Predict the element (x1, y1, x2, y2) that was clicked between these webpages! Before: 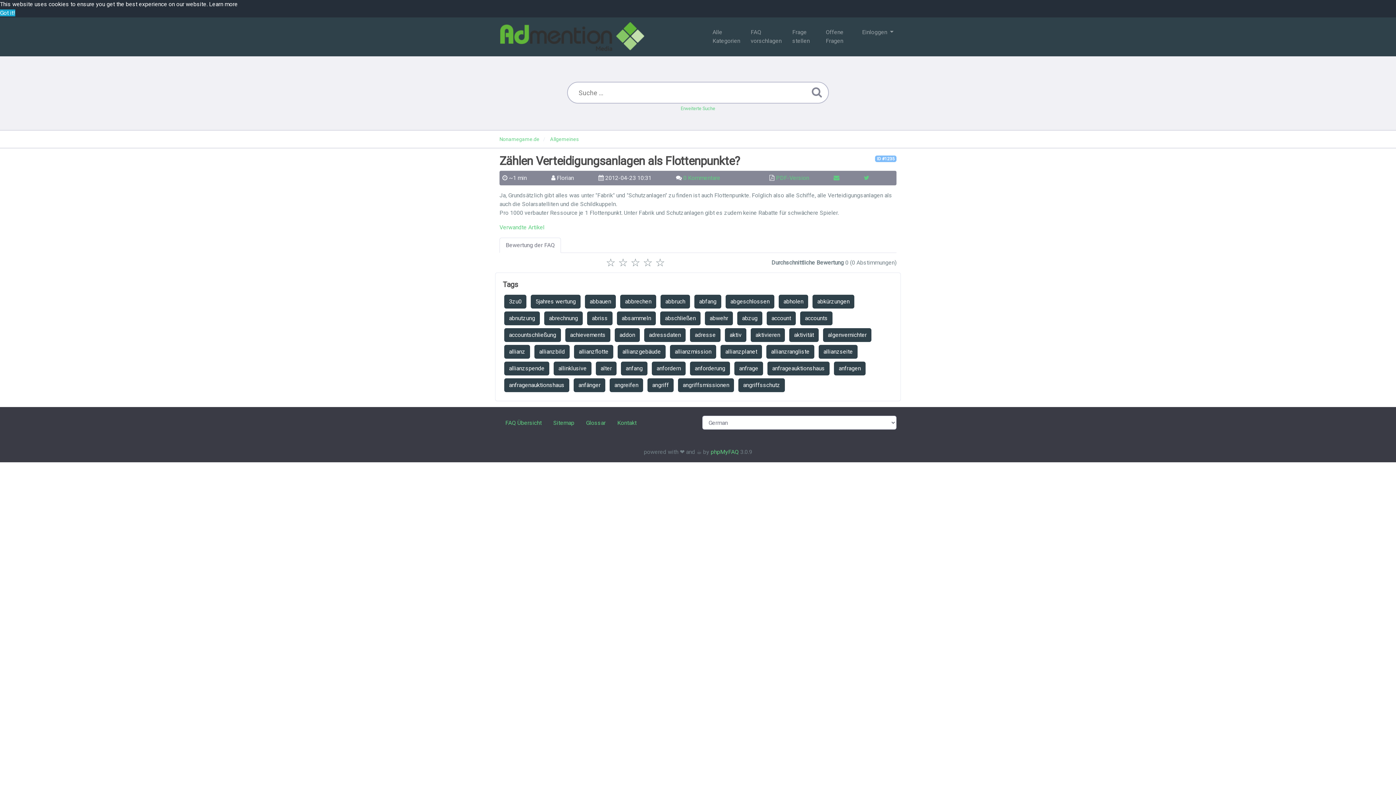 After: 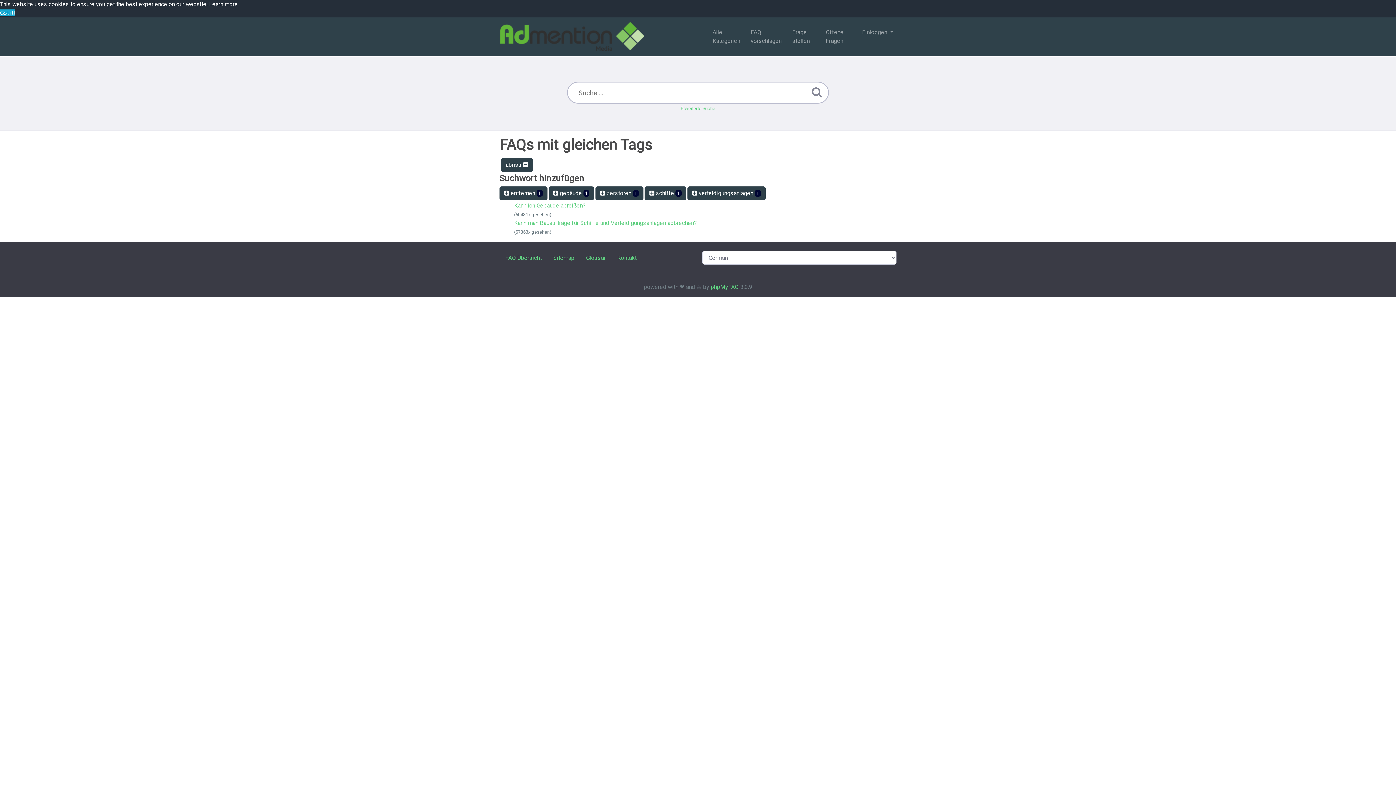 Action: bbox: (587, 311, 612, 325) label: abriss